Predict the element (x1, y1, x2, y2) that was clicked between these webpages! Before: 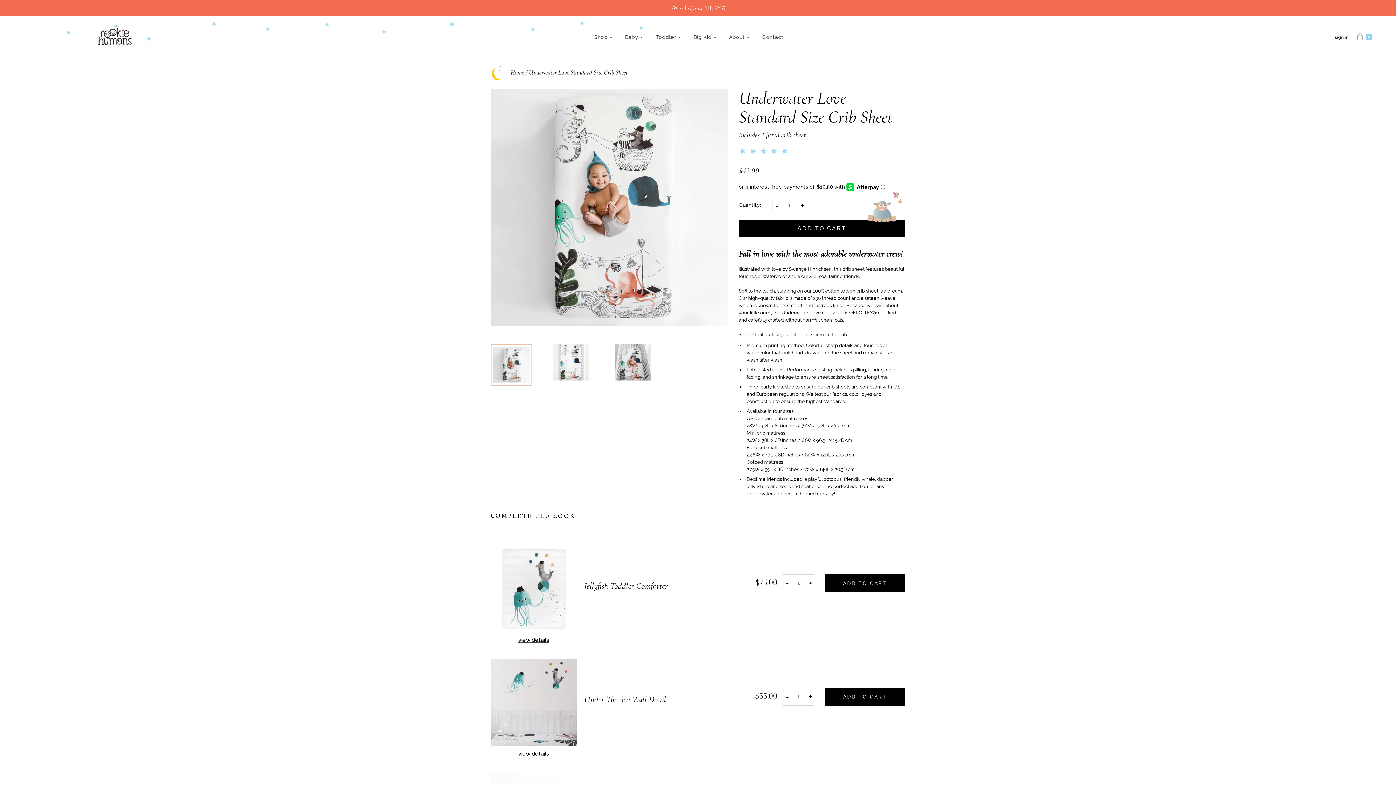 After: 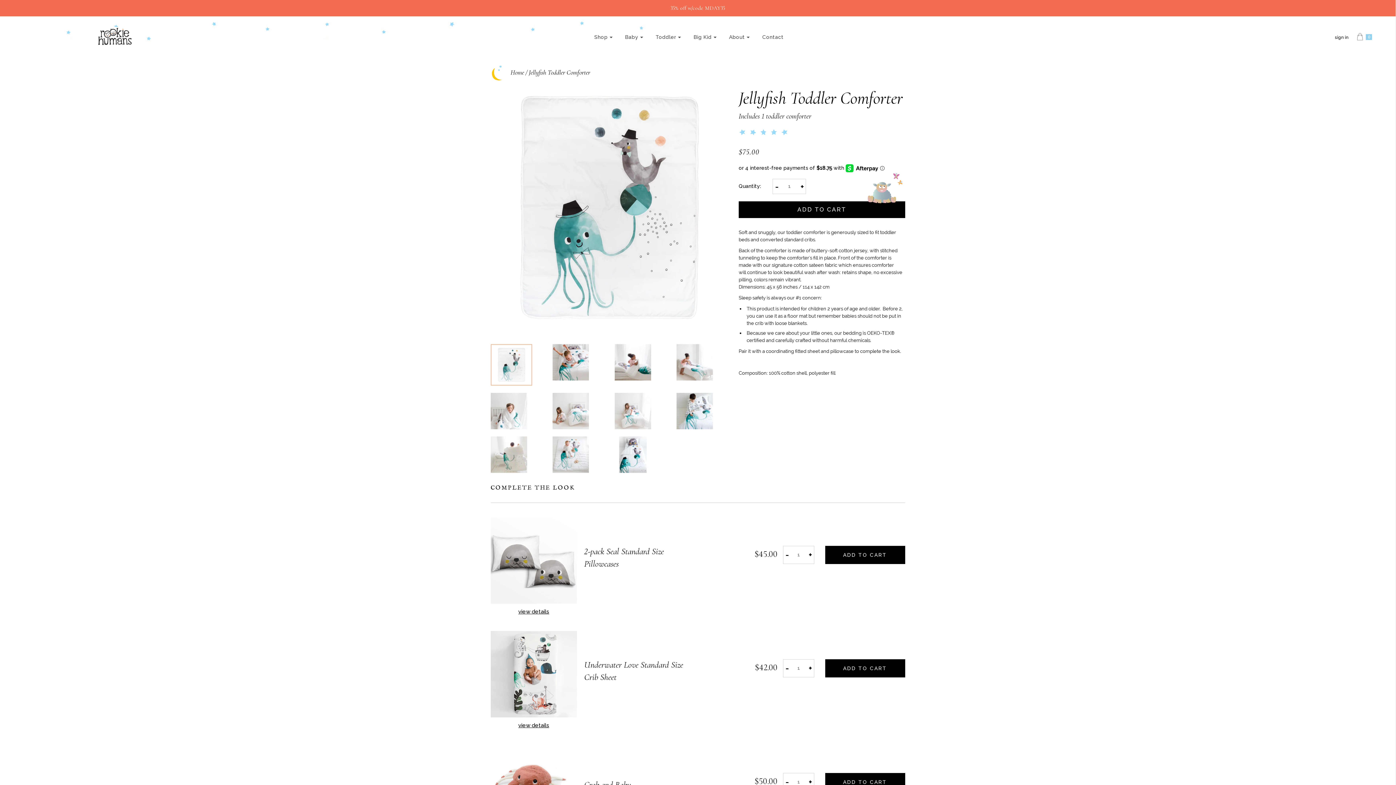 Action: label: view details bbox: (490, 546, 577, 648)